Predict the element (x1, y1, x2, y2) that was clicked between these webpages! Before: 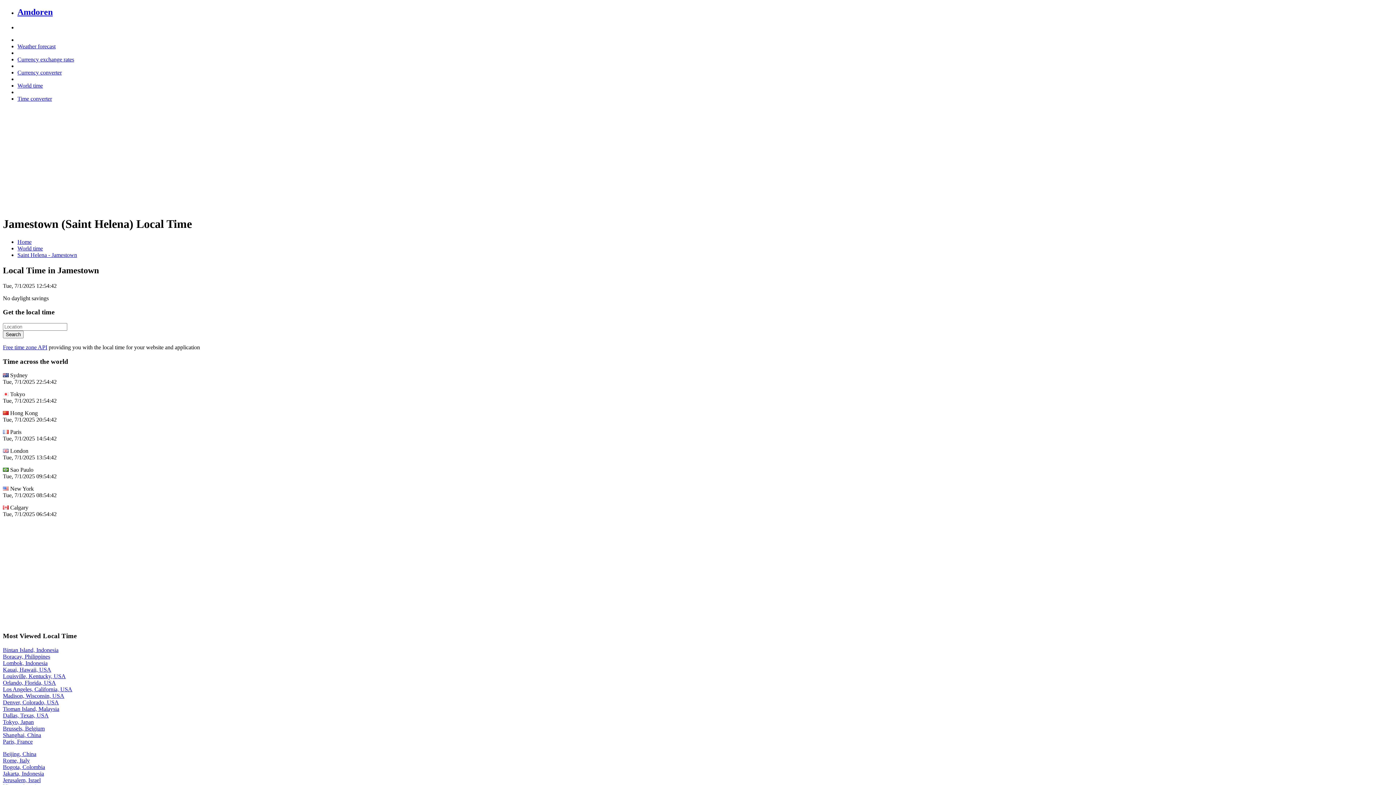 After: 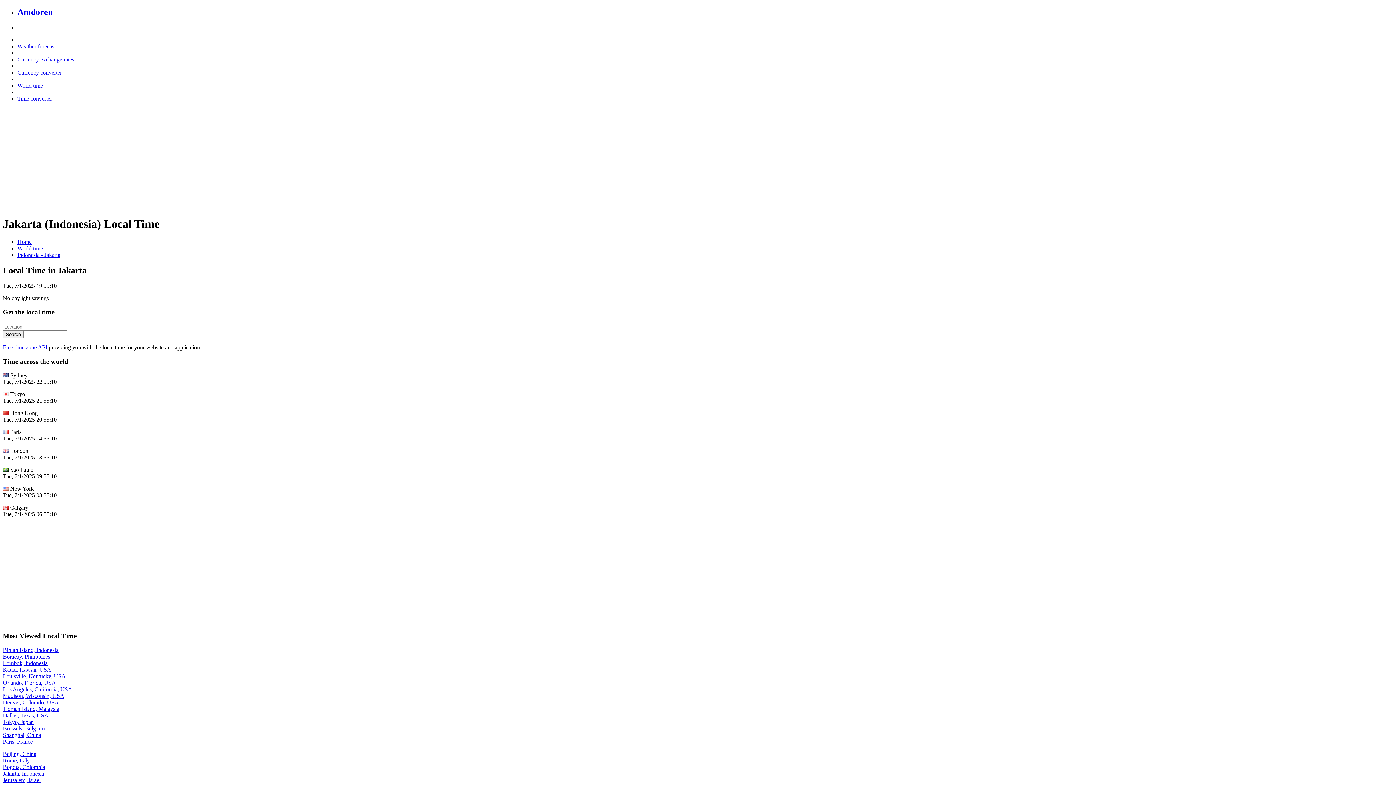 Action: label: Jakarta, Indonesia bbox: (2, 770, 44, 777)